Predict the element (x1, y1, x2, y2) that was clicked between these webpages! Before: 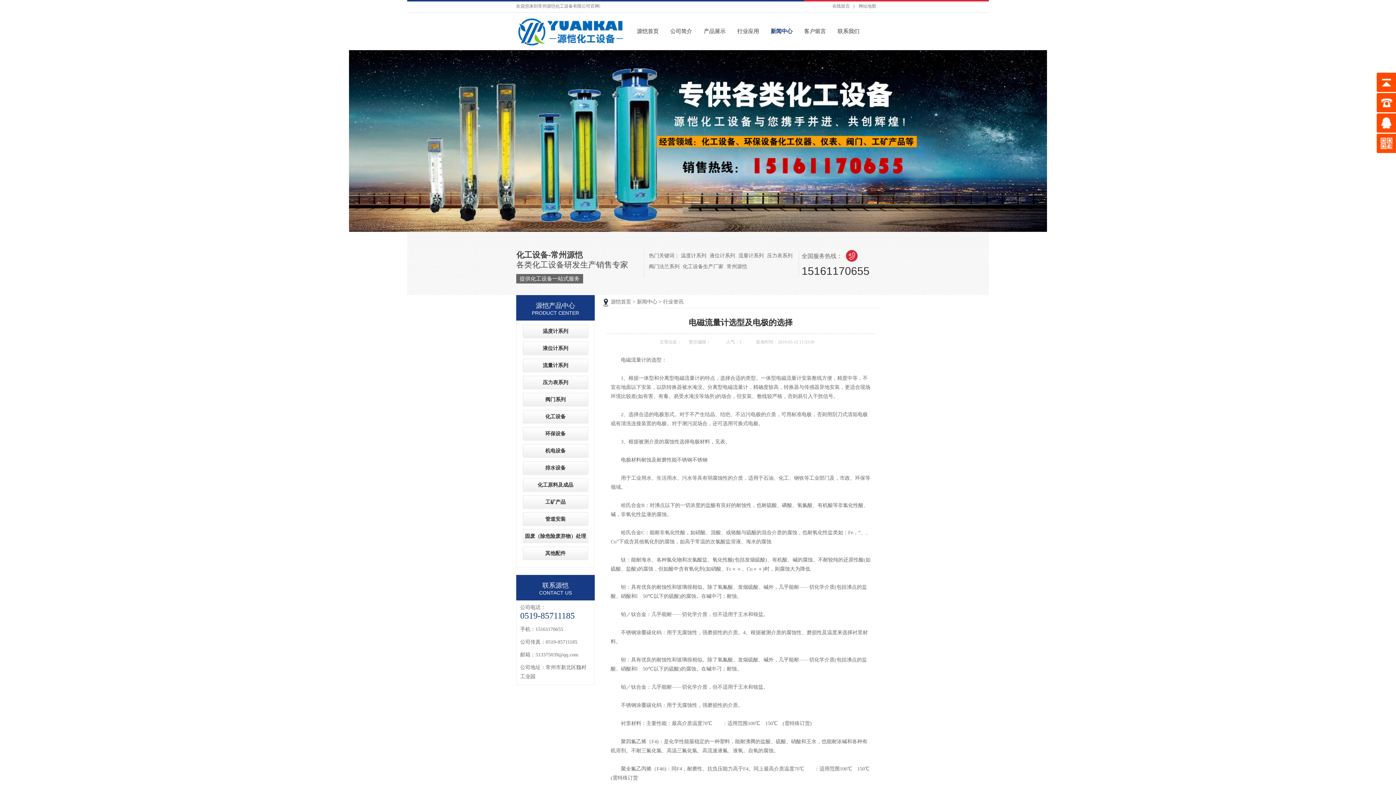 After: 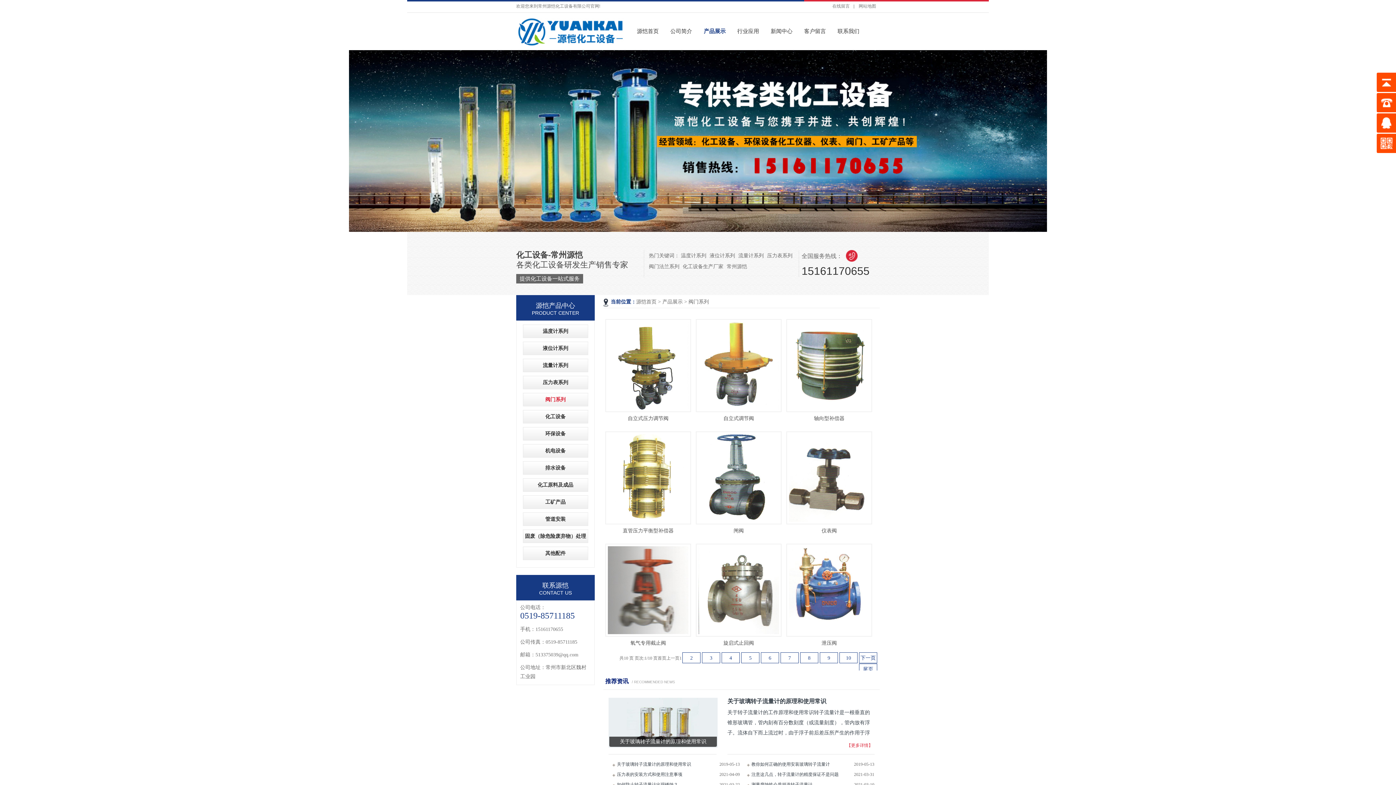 Action: bbox: (522, 393, 588, 406) label: 阀门系列